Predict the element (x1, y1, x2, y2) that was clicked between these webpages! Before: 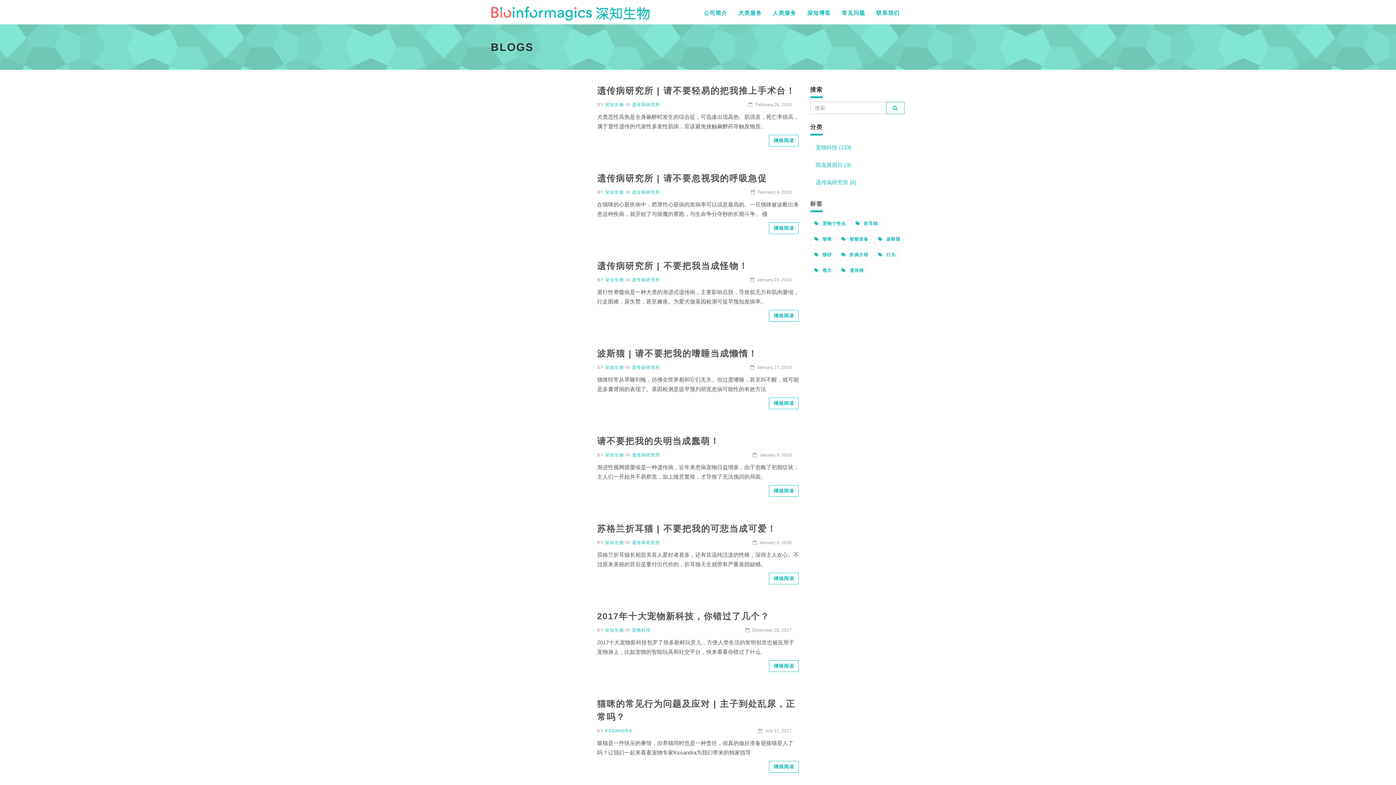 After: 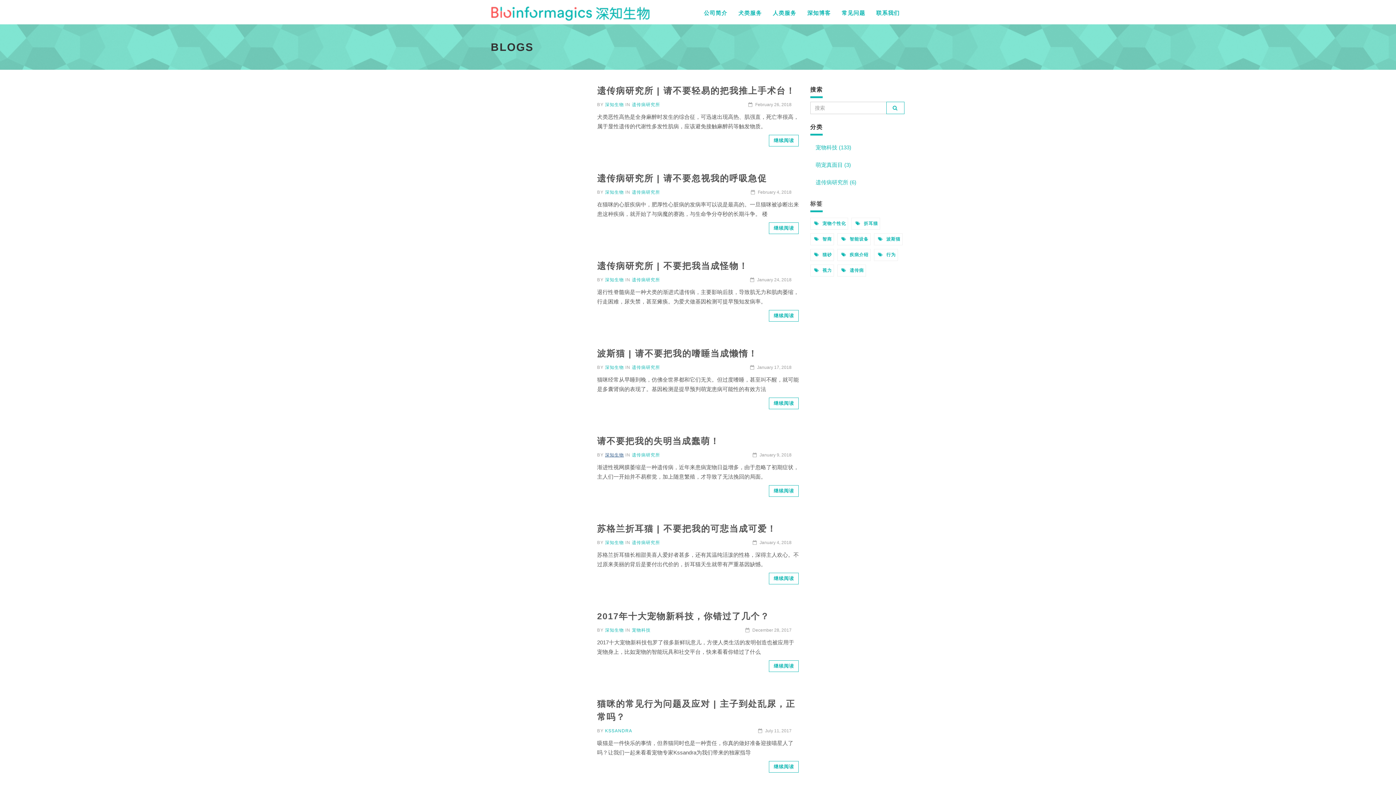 Action: bbox: (605, 452, 624, 457) label: 深知生物